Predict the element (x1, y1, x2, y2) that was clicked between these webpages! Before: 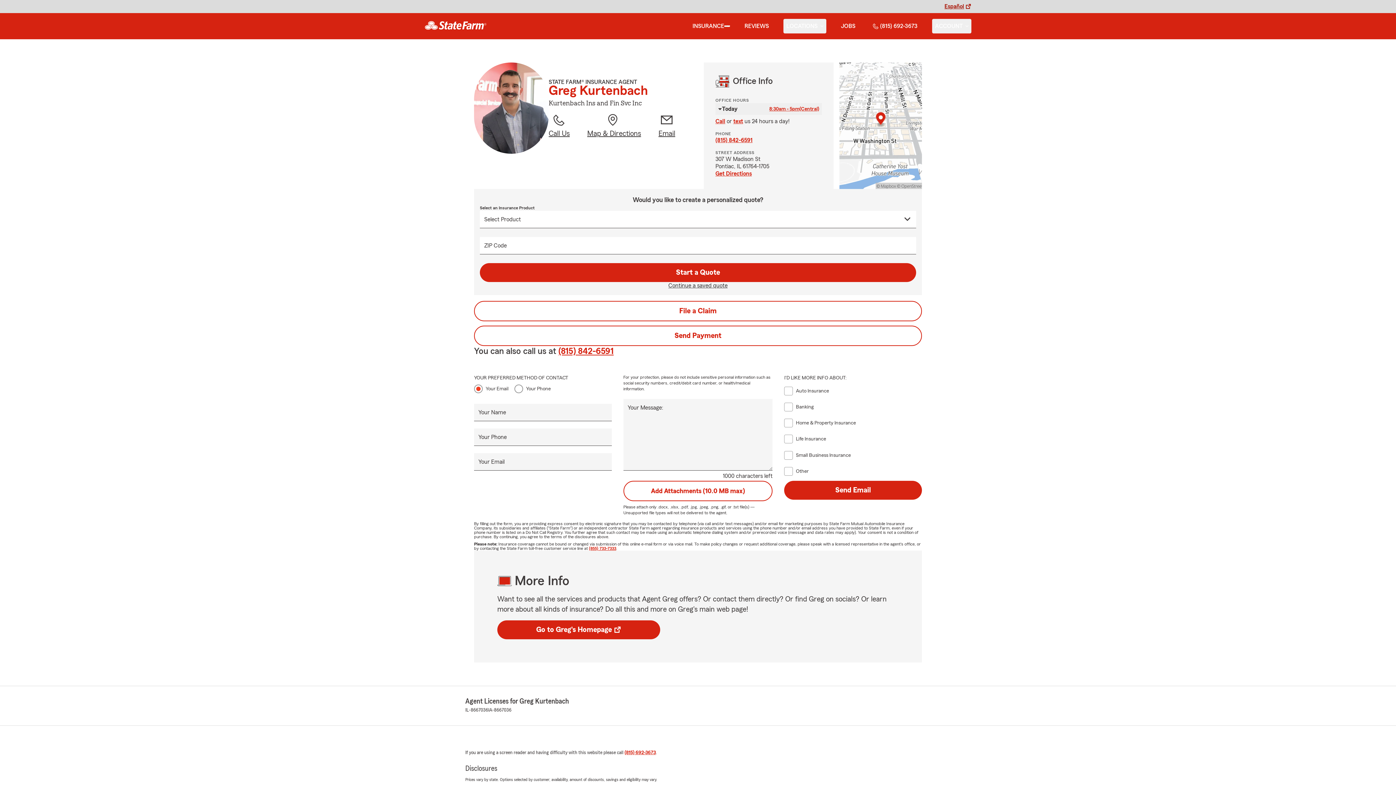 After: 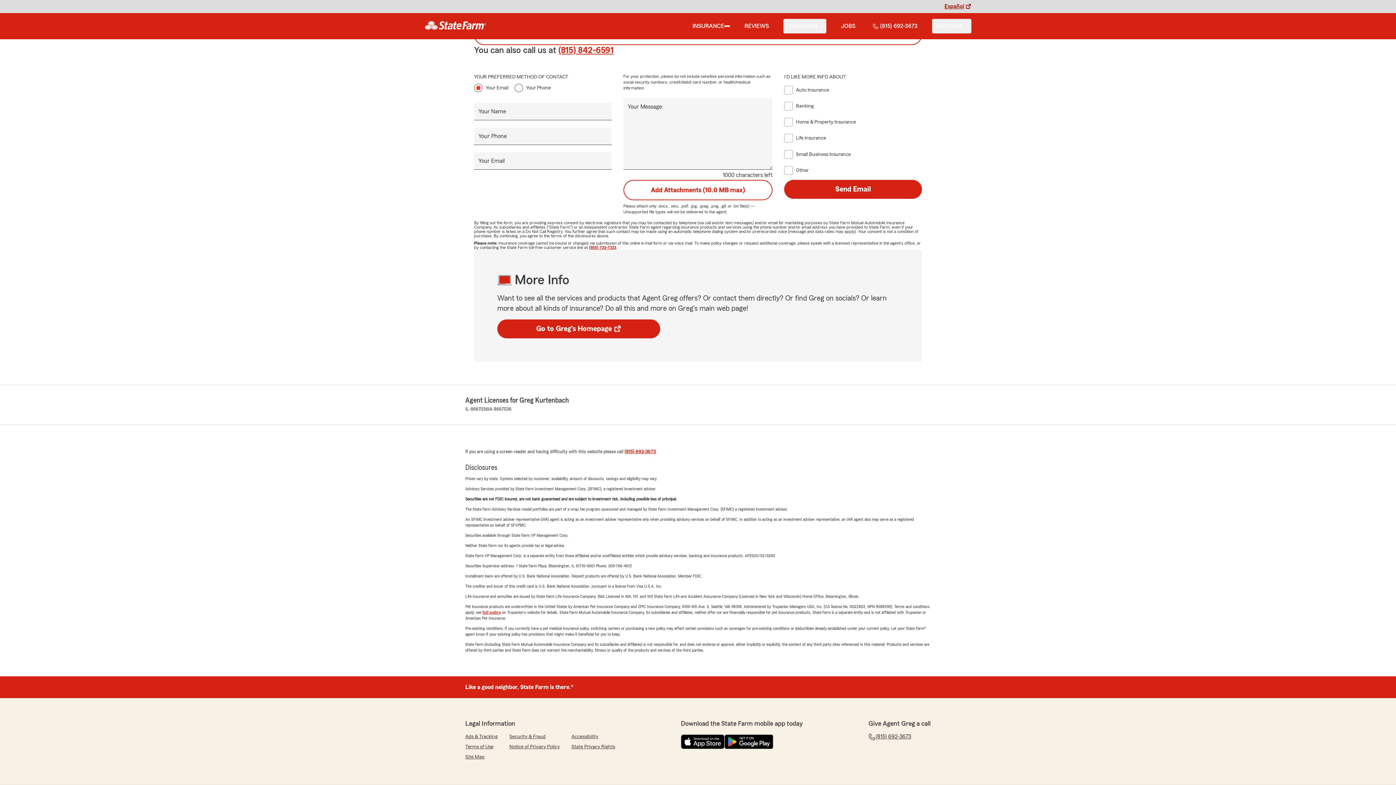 Action: bbox: (658, 114, 675, 138) label: Email